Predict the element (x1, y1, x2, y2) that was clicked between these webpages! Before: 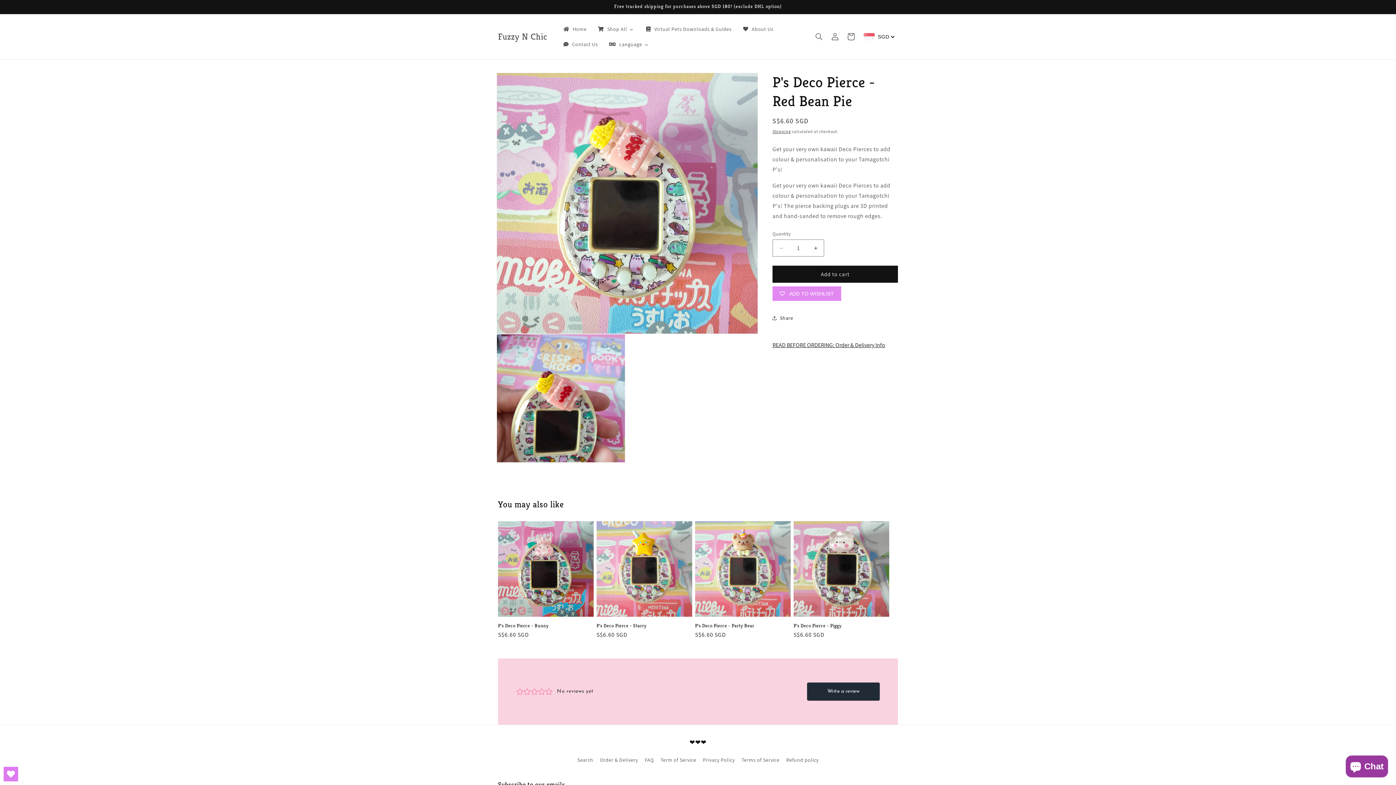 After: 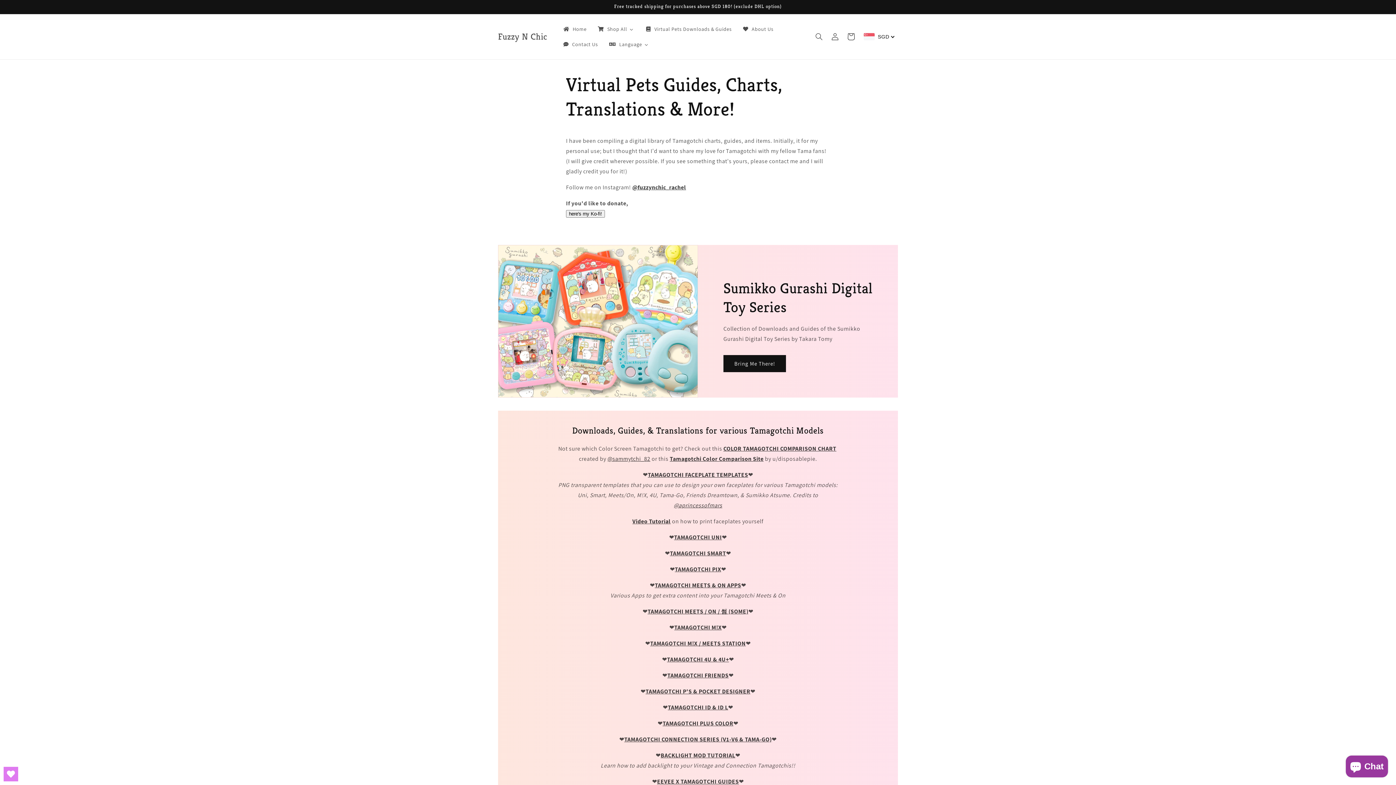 Action: label: Virtual Pets Downloads & Guides bbox: (639, 21, 737, 36)